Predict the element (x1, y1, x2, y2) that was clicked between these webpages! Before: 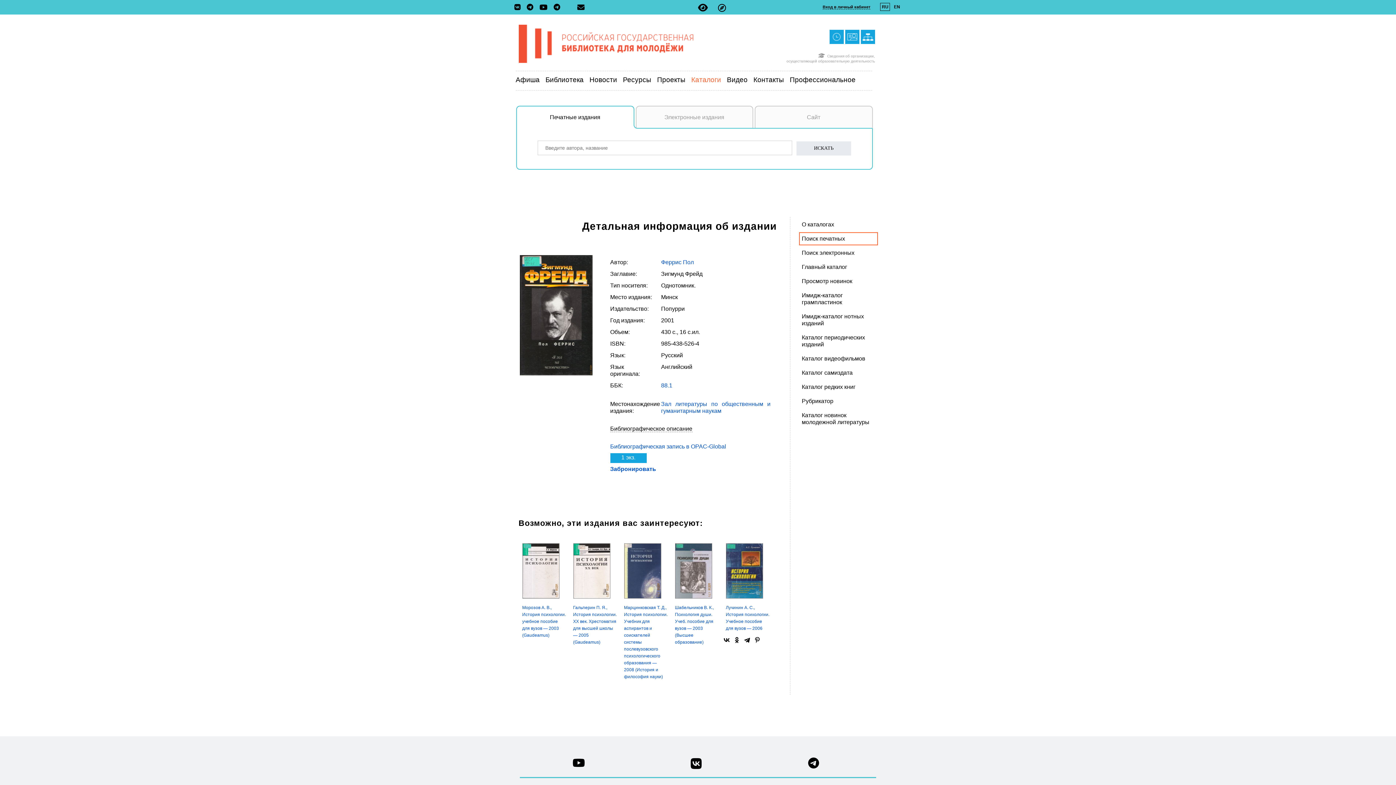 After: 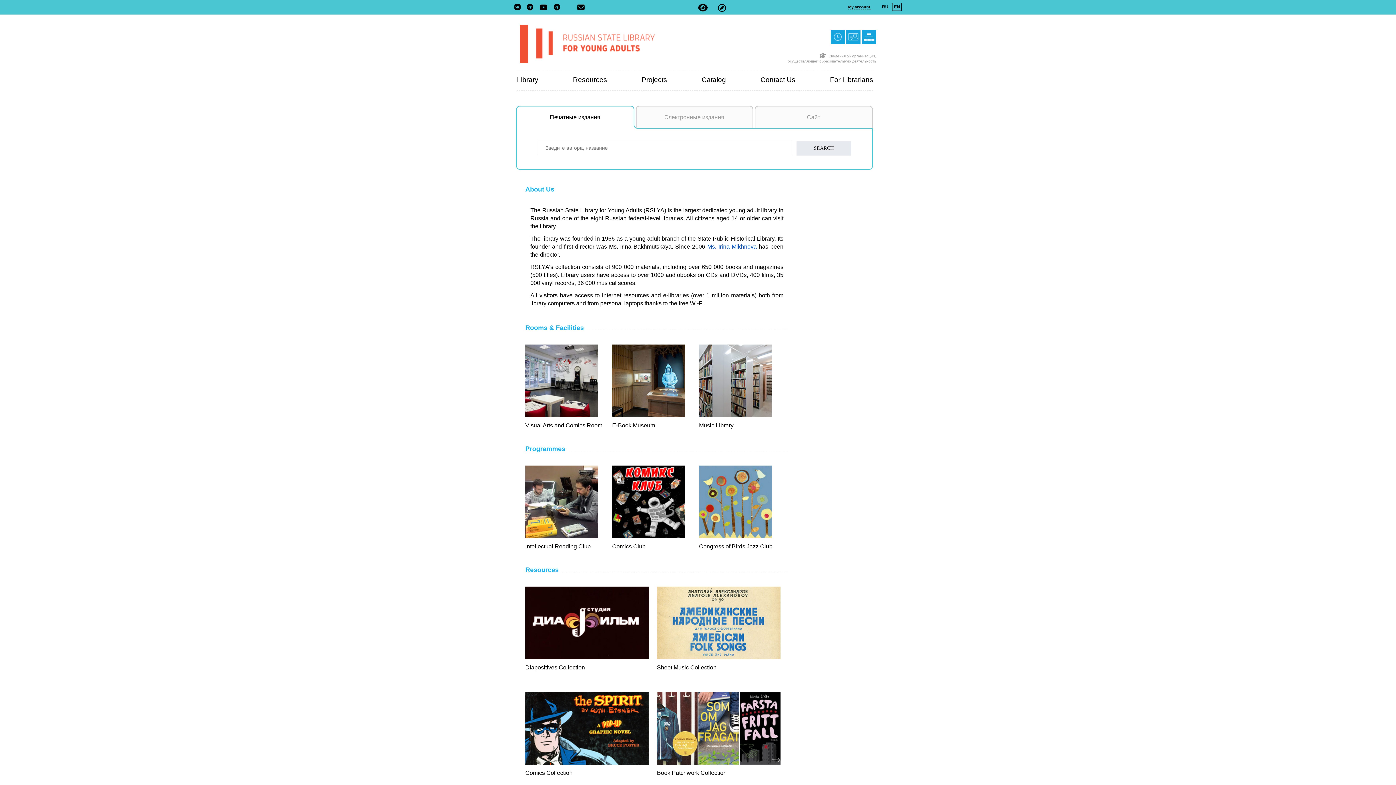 Action: label: EN bbox: (894, 4, 900, 9)